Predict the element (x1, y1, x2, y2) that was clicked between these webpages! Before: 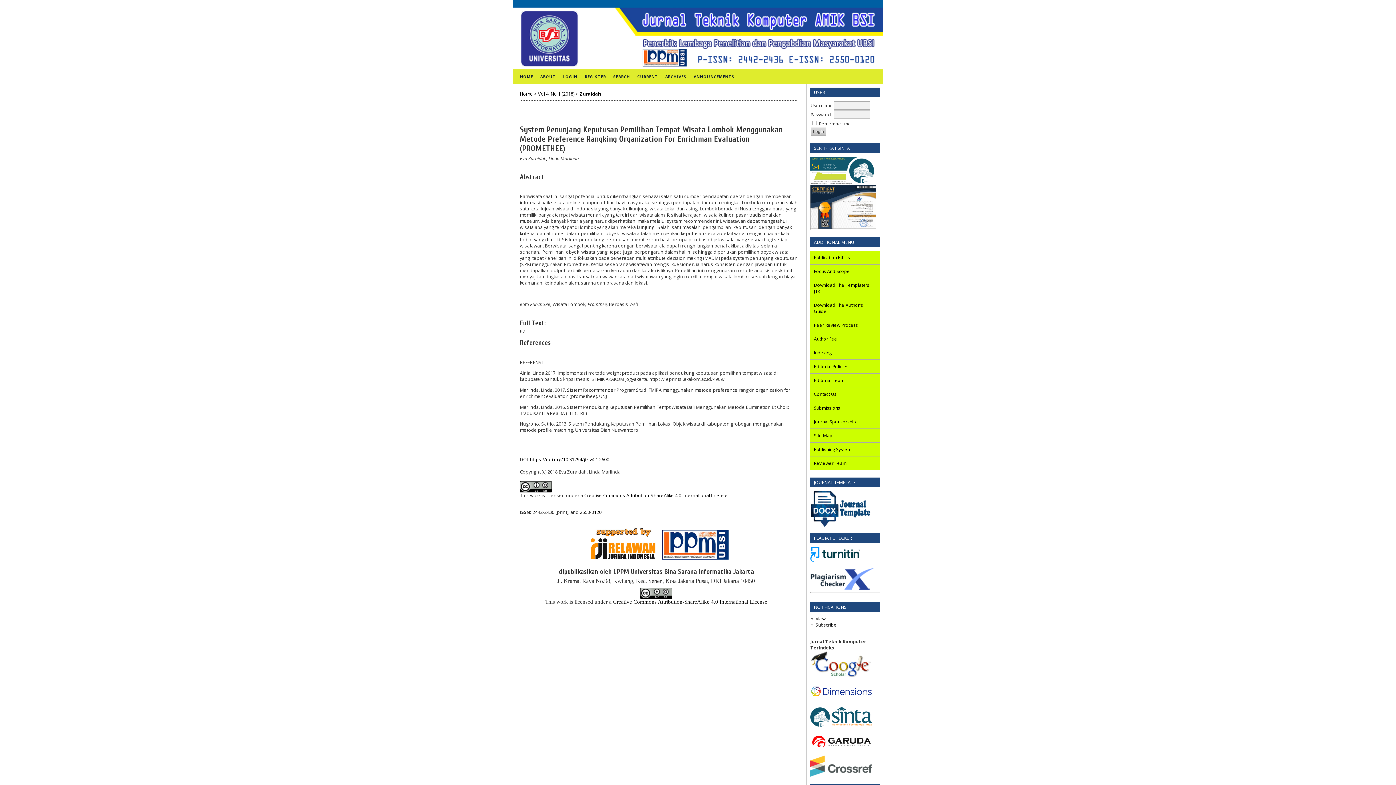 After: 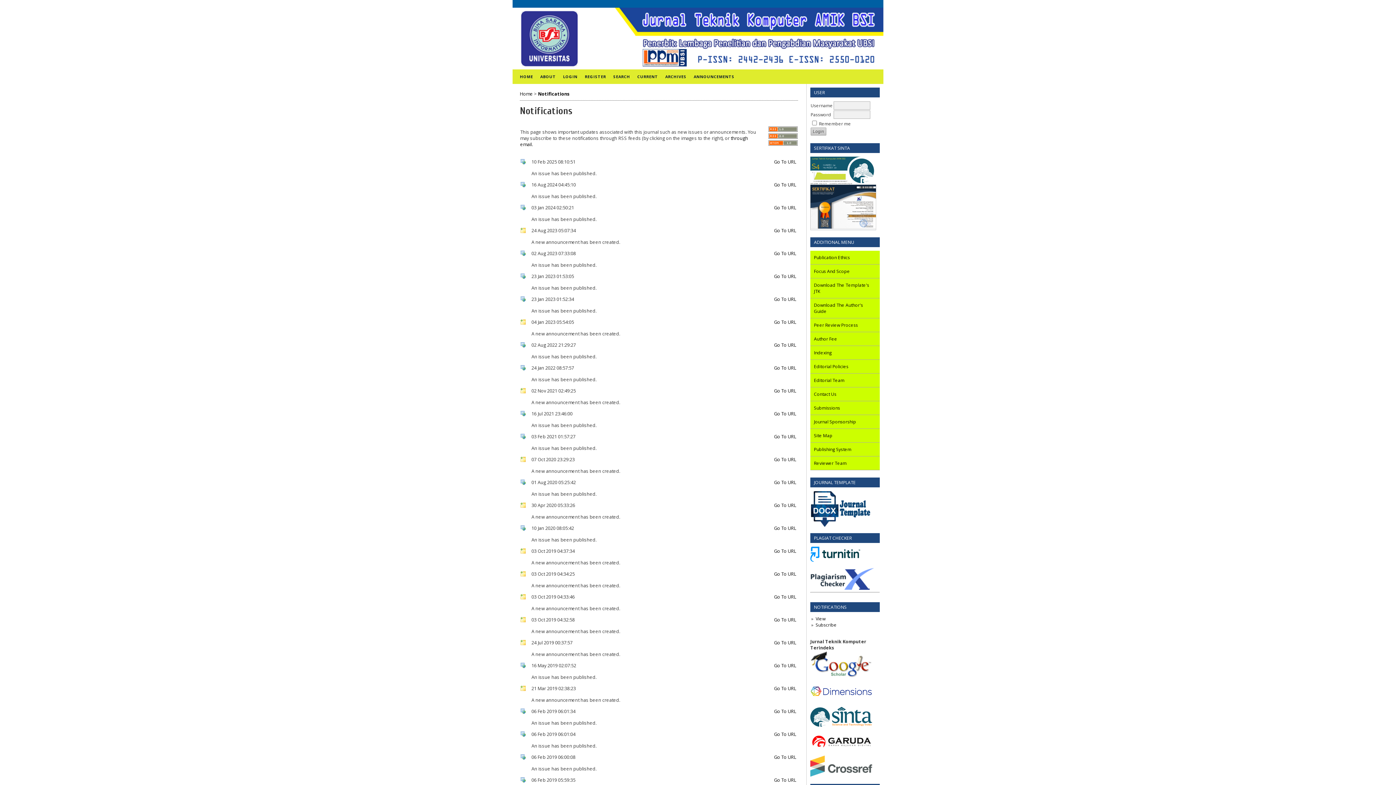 Action: bbox: (815, 615, 825, 622) label: View